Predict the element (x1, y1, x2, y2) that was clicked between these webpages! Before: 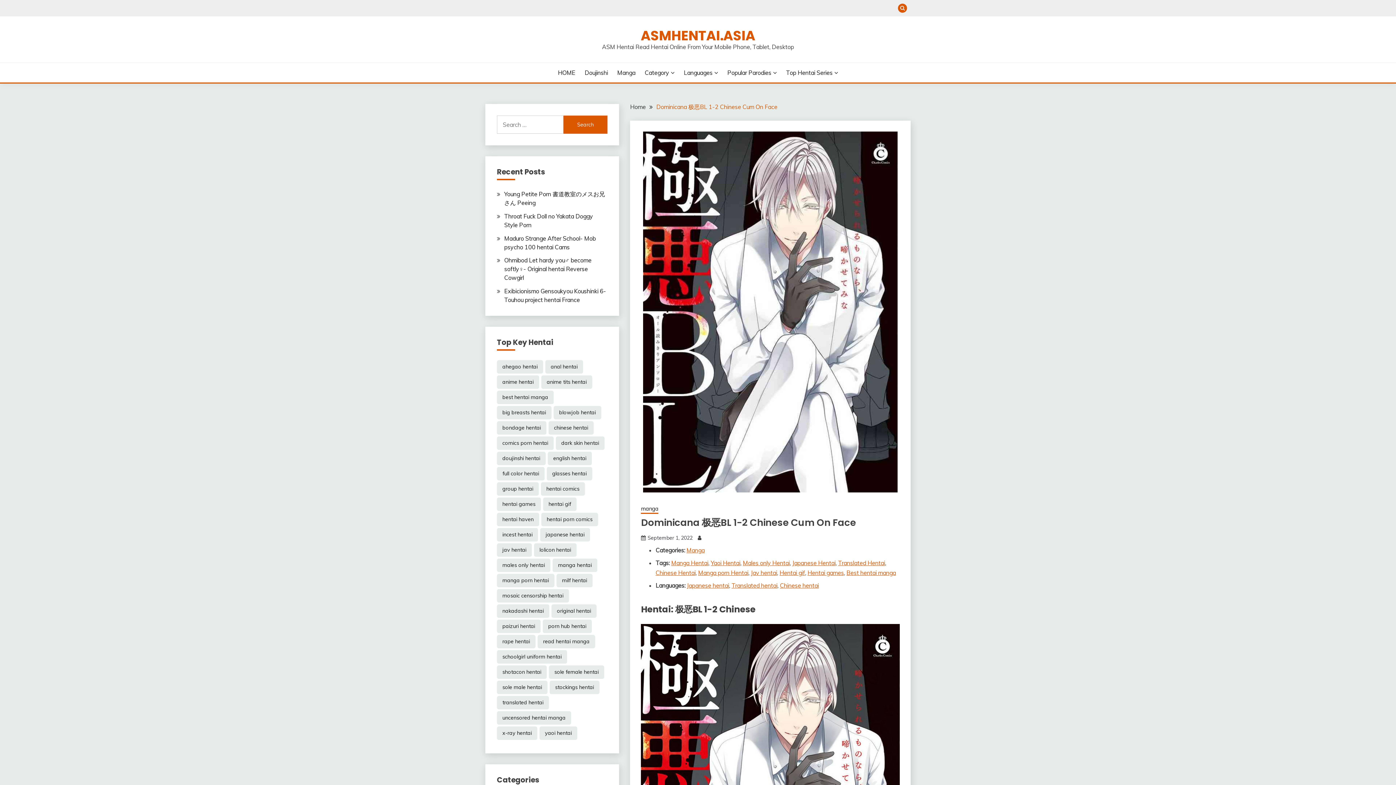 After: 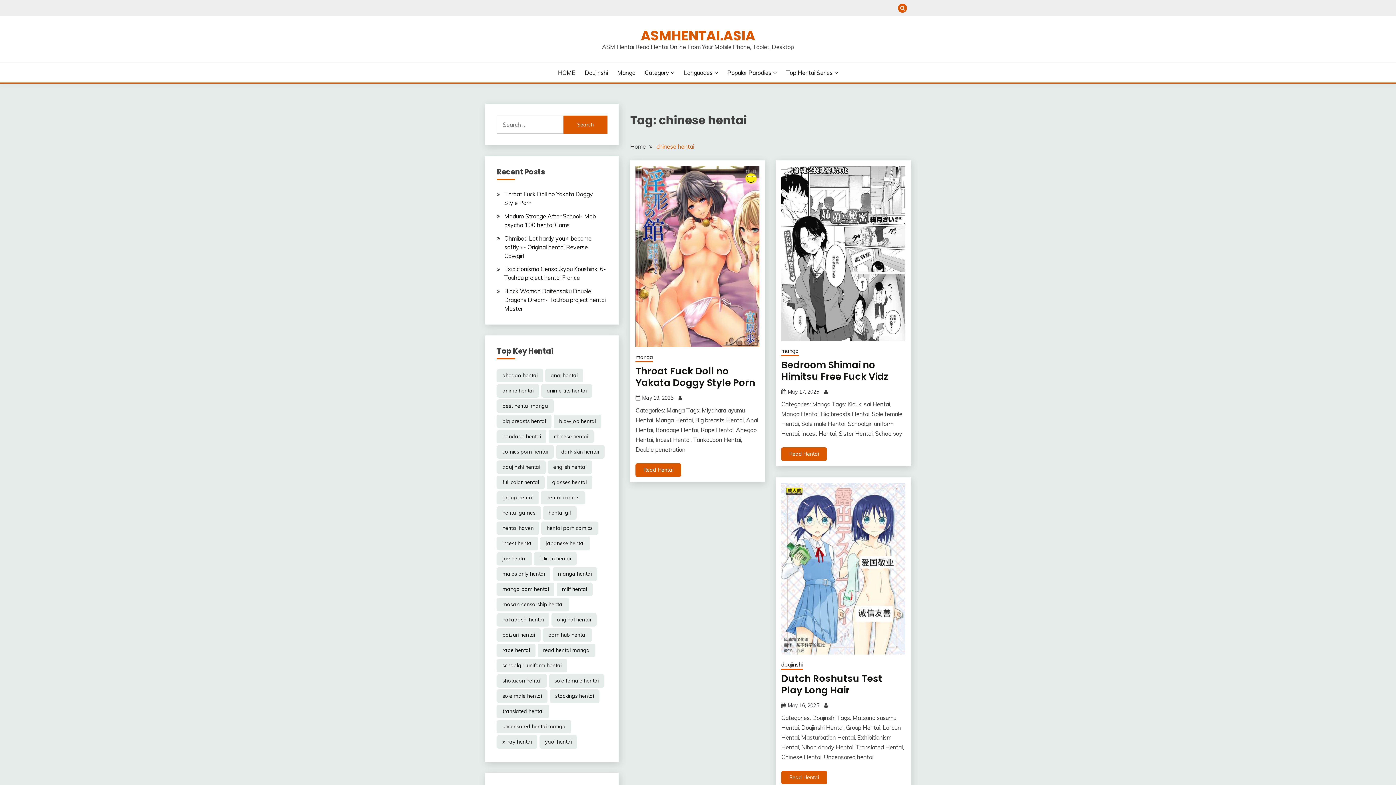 Action: bbox: (780, 582, 819, 589) label: Chinese hentai